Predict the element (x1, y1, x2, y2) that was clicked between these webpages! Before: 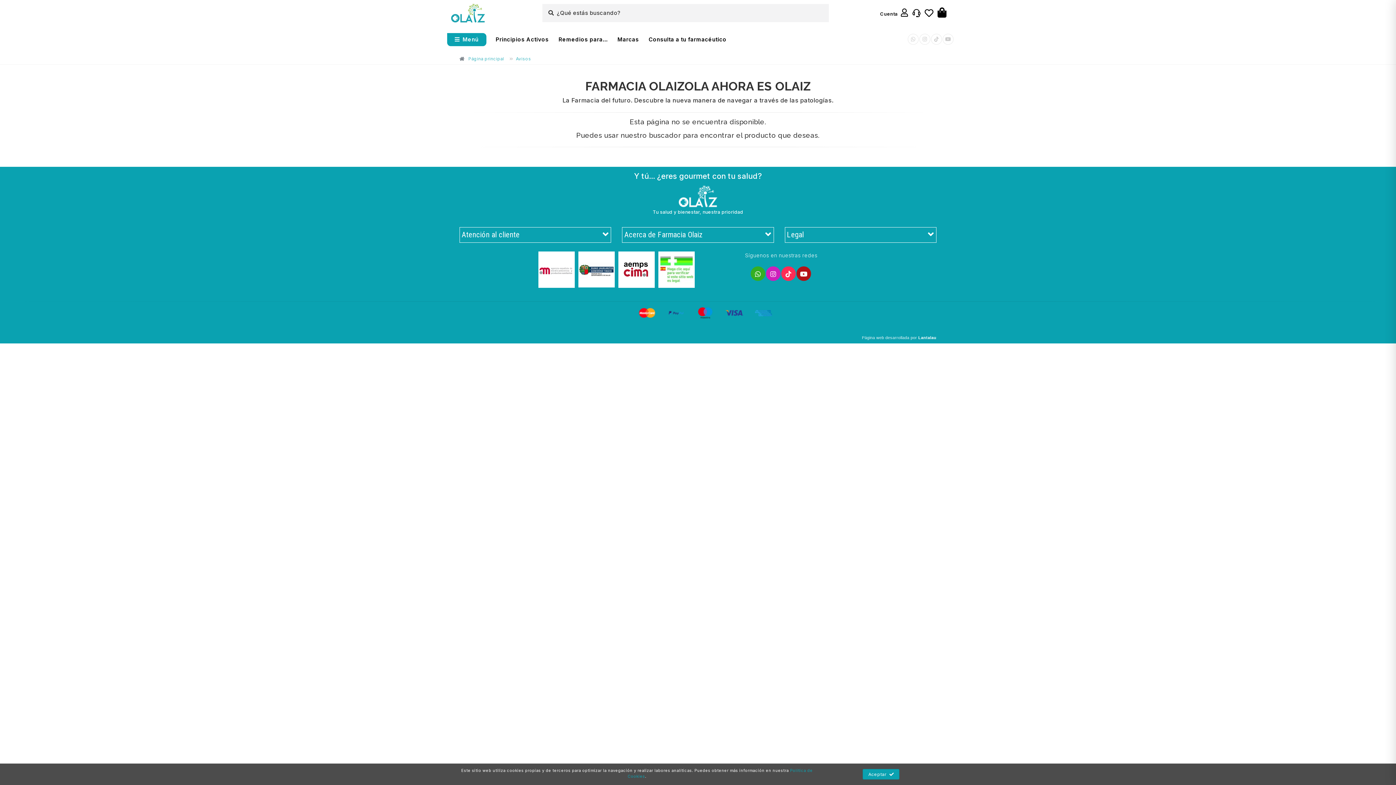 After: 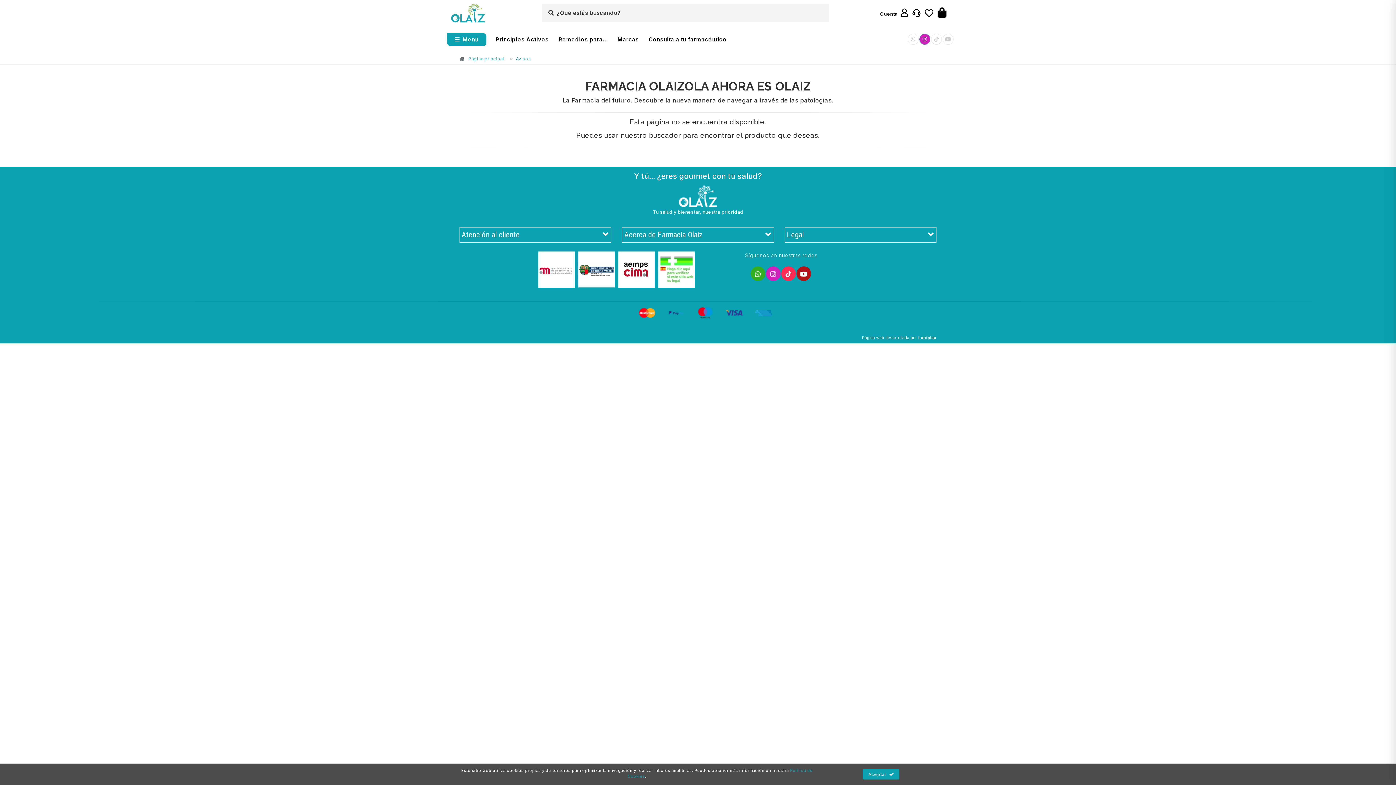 Action: bbox: (919, 33, 930, 44)